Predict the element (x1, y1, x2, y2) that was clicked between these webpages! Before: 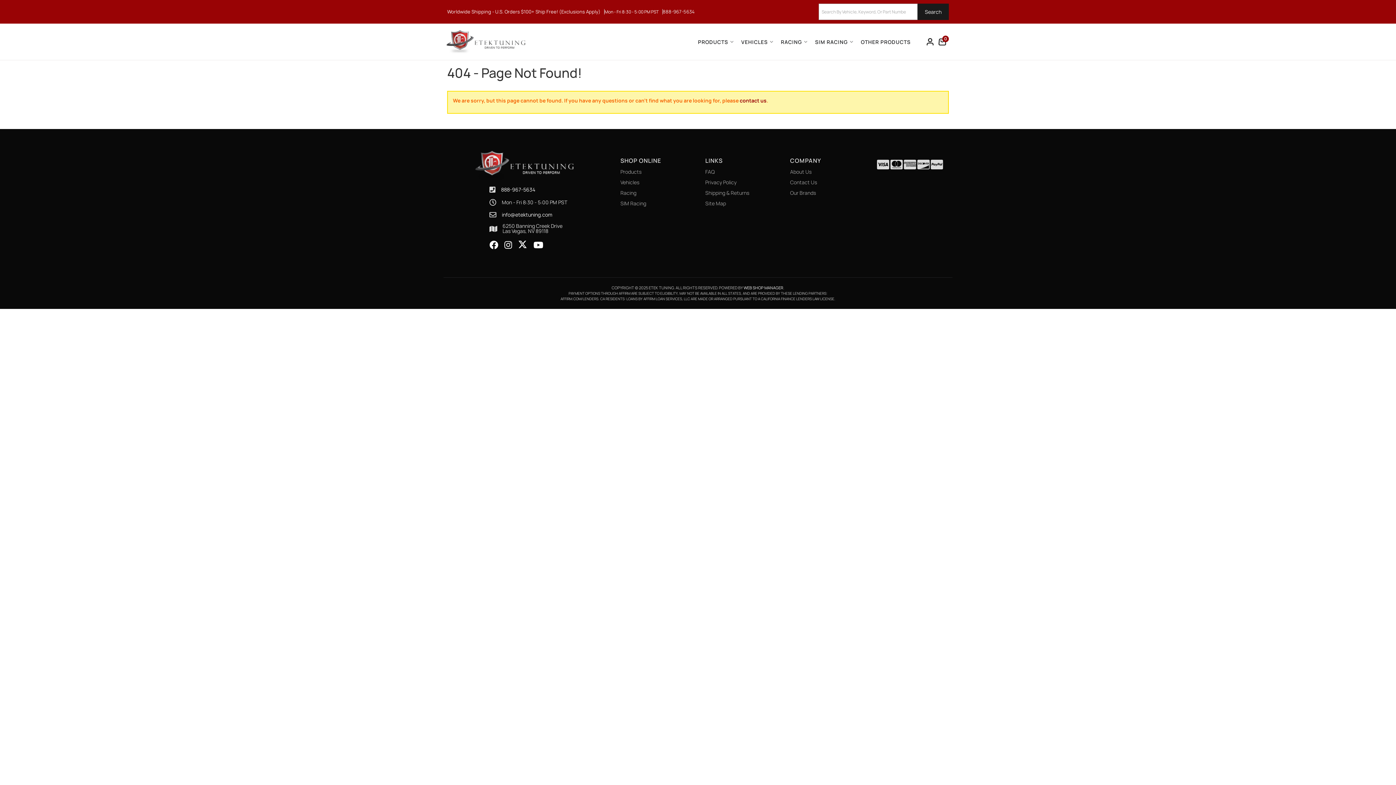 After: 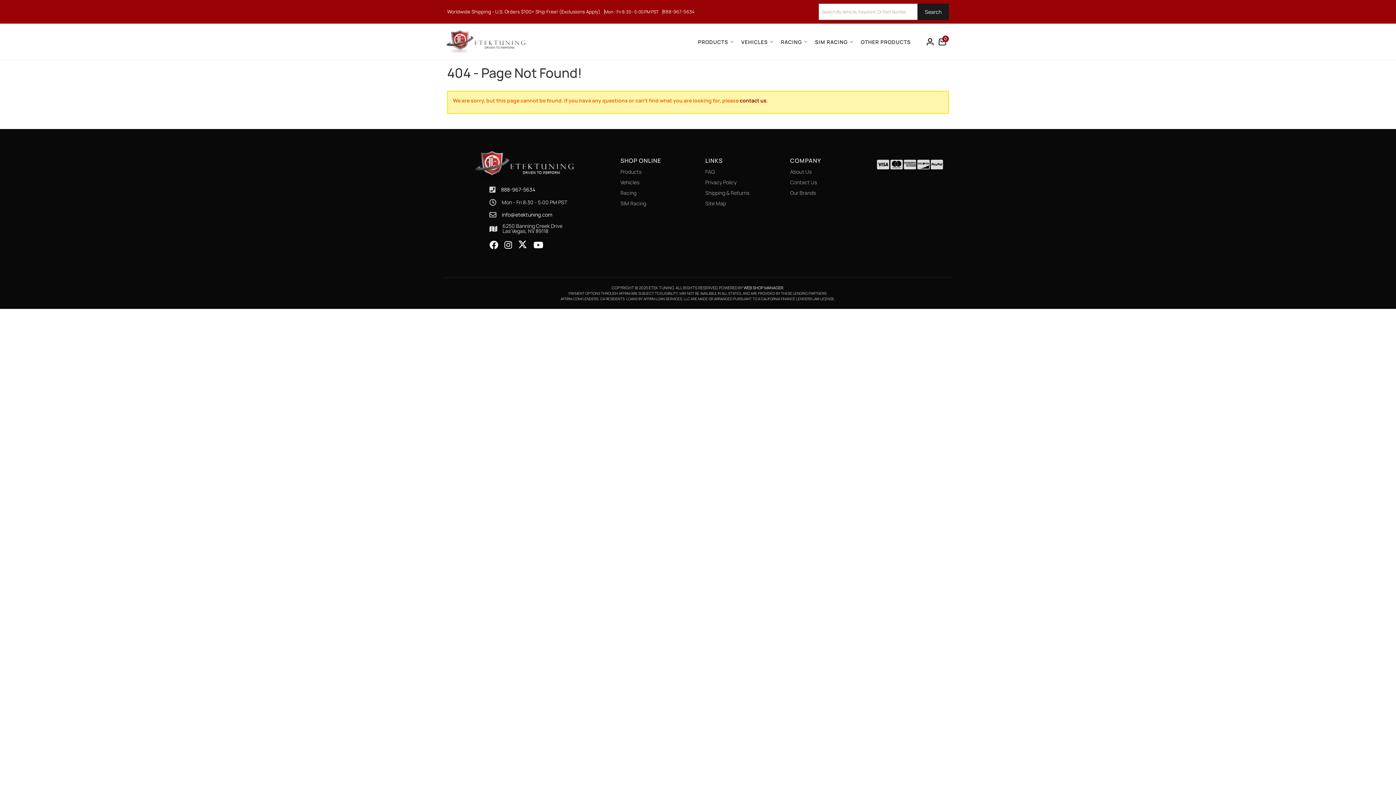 Action: bbox: (533, 240, 543, 250)